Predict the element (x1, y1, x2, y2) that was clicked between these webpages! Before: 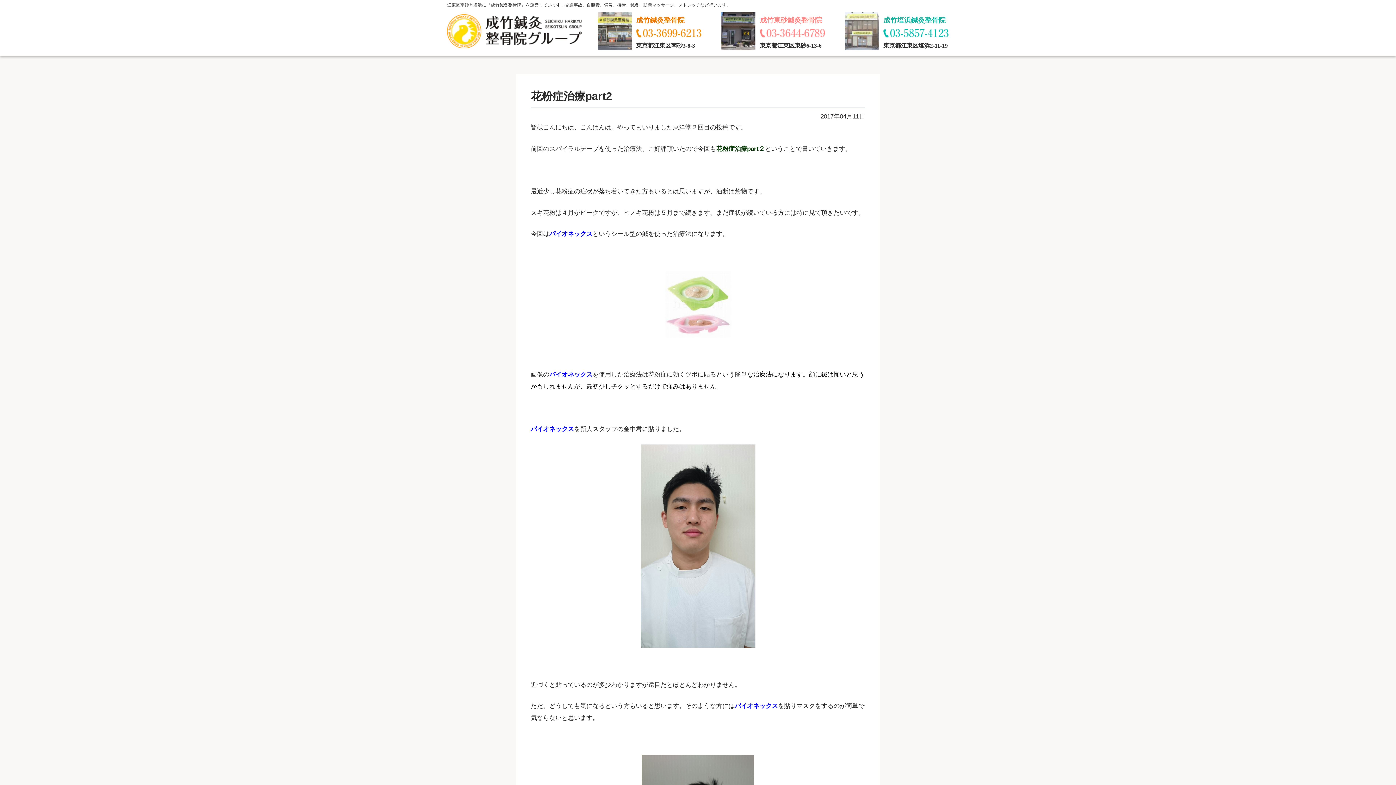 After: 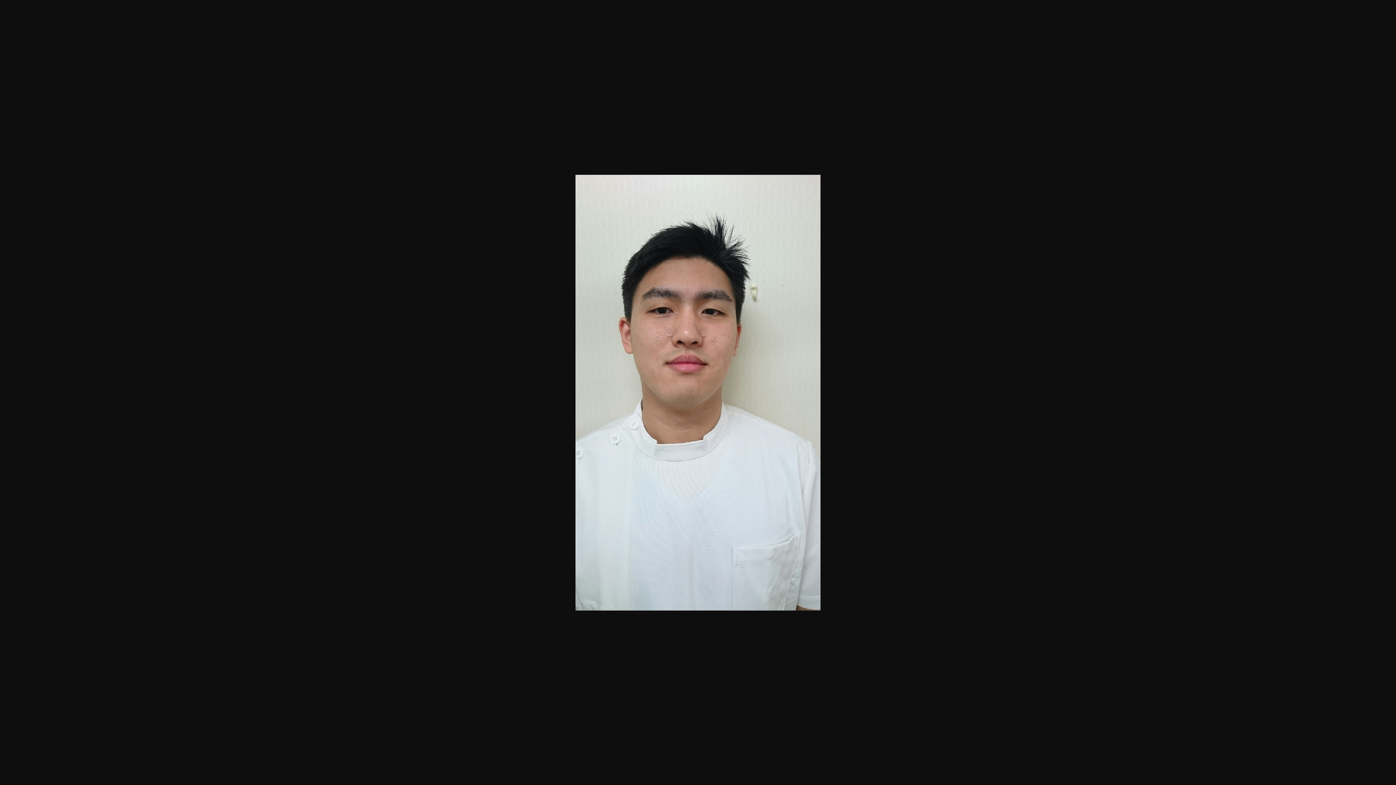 Action: bbox: (530, 444, 865, 648)